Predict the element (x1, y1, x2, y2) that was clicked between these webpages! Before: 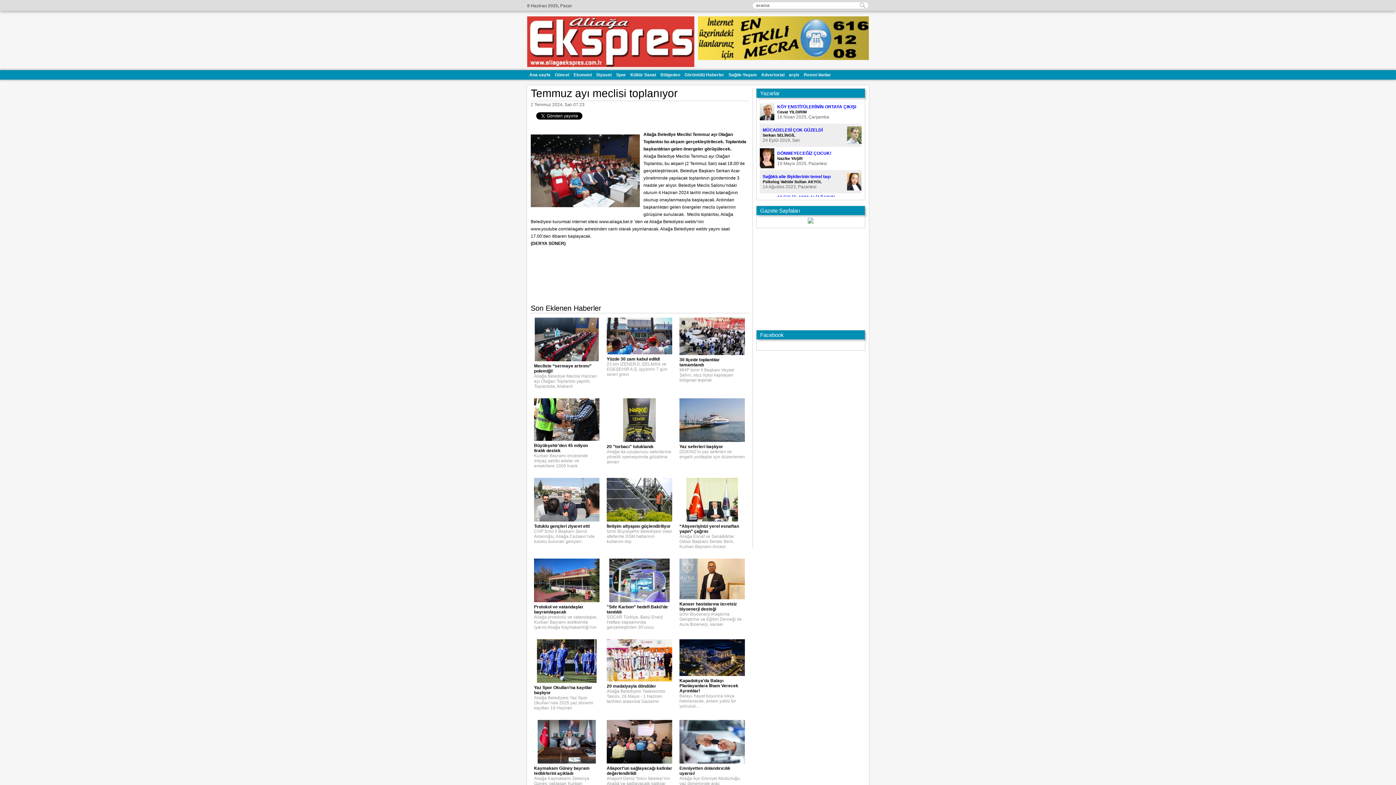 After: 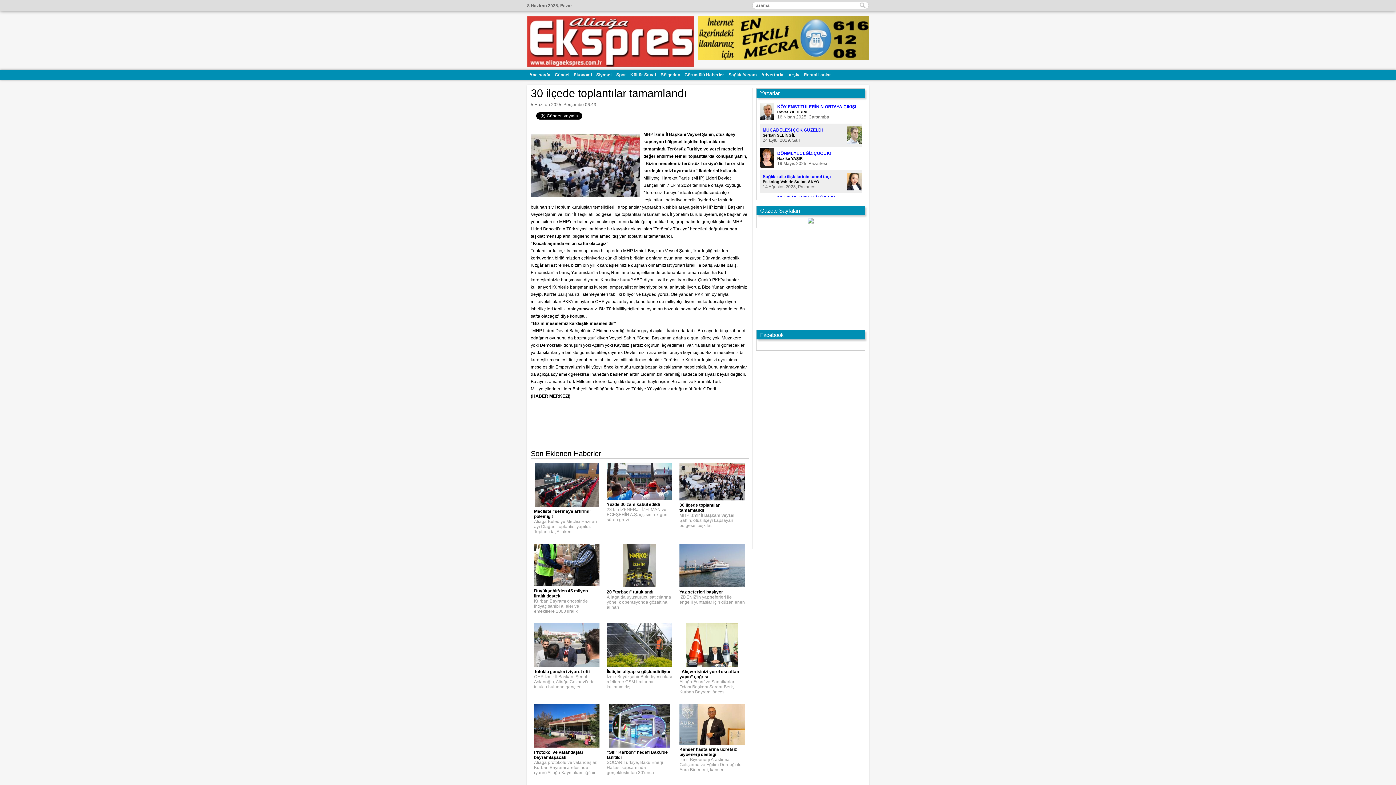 Action: label: 30 ilçede toplantılar tamamlandı bbox: (679, 357, 720, 367)